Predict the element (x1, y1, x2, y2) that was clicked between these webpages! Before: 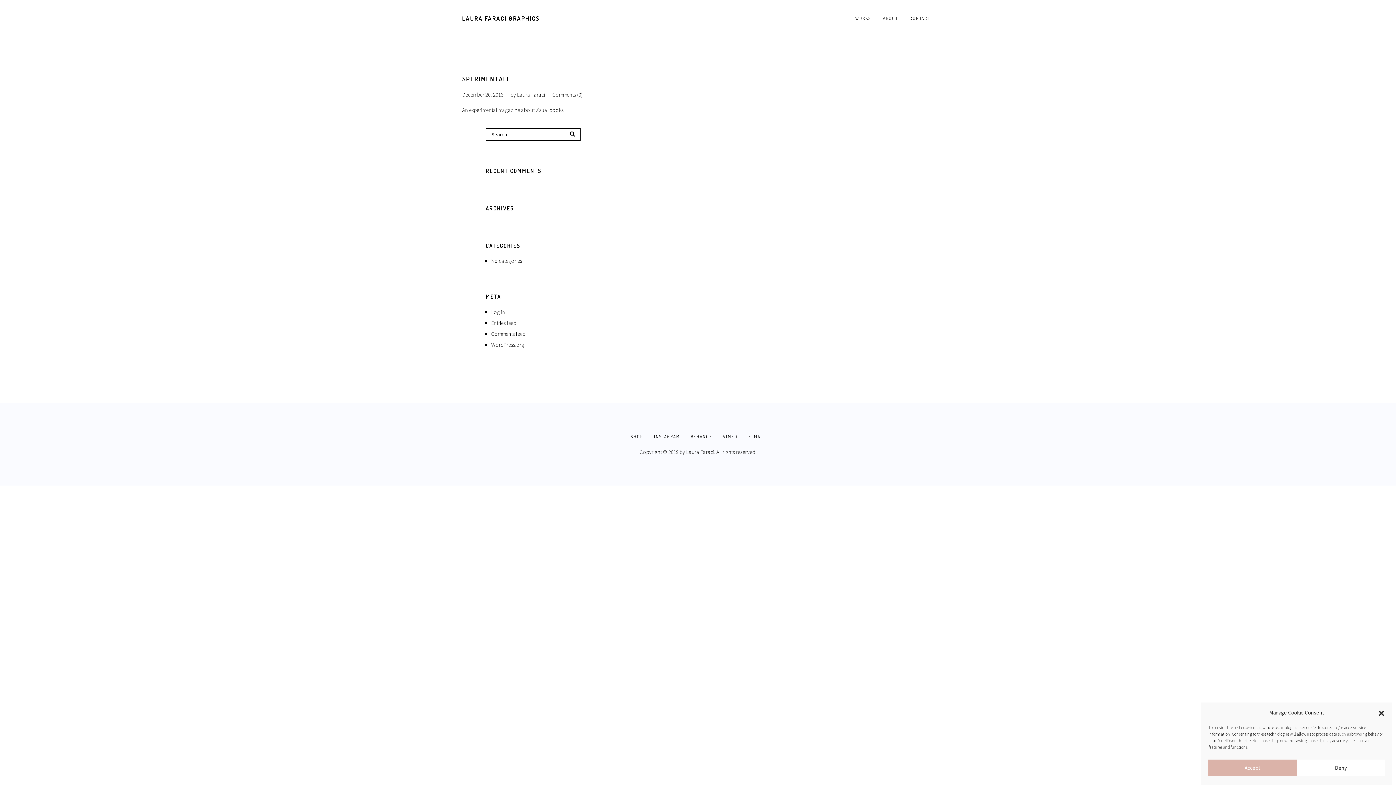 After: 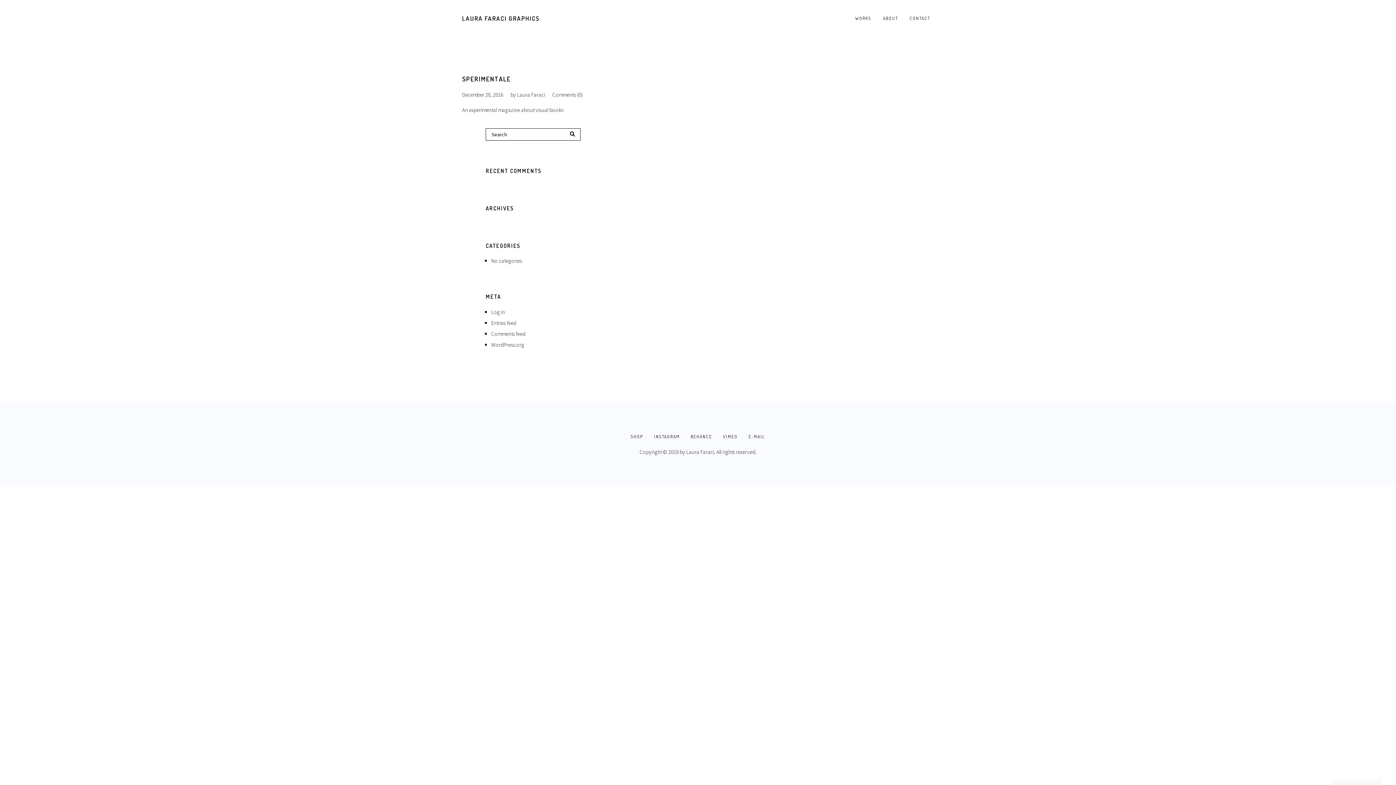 Action: label: Close dialog bbox: (1378, 709, 1385, 716)